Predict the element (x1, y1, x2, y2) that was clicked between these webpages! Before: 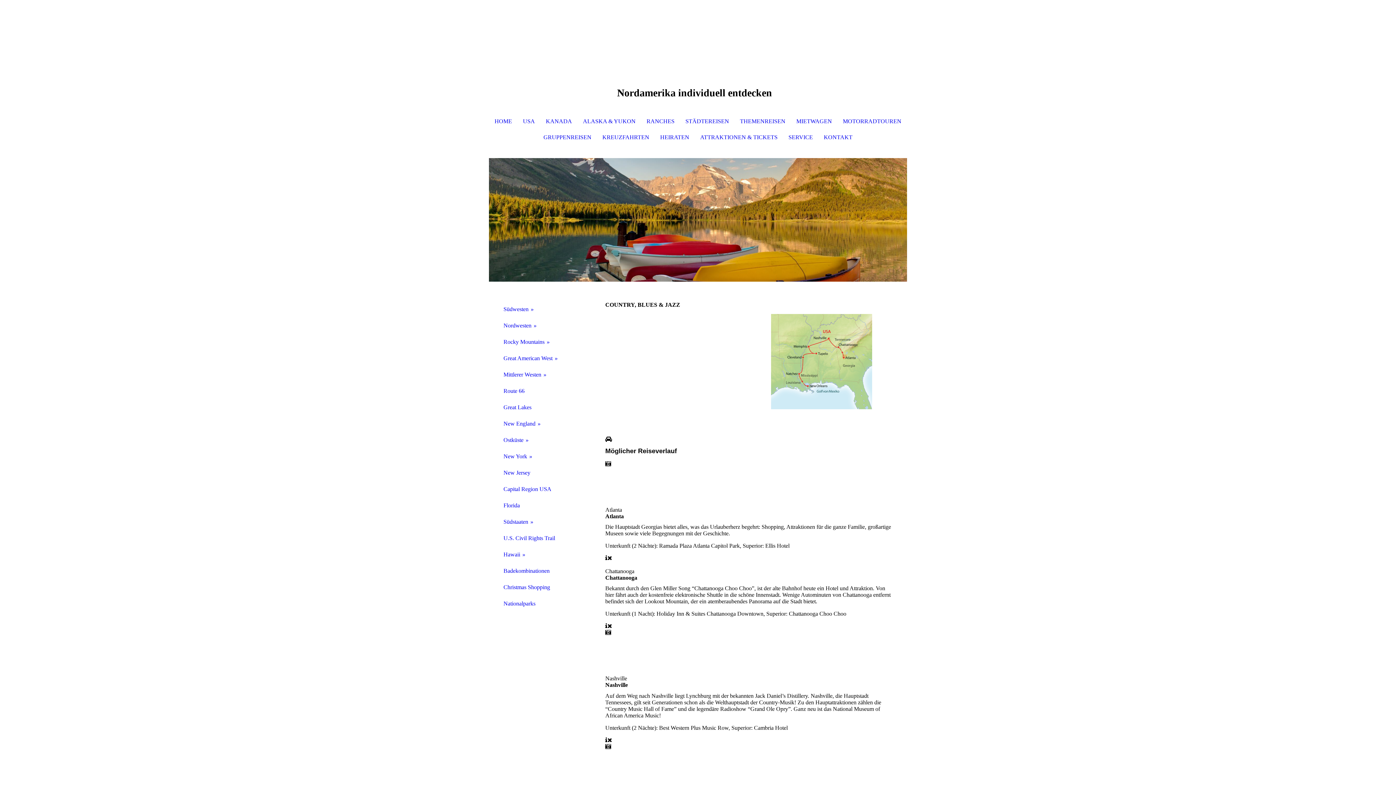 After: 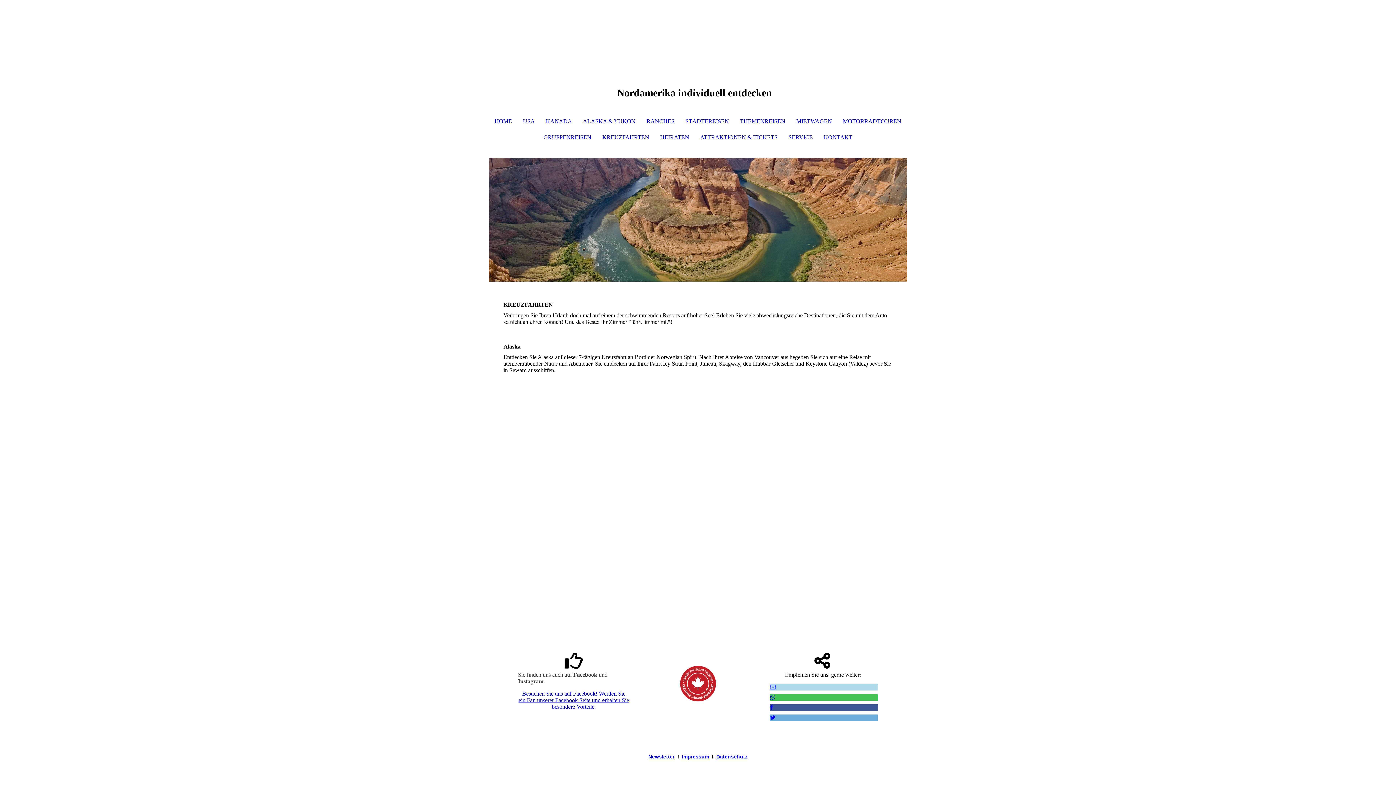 Action: label: KREUZFAHRTEN bbox: (597, 129, 654, 145)